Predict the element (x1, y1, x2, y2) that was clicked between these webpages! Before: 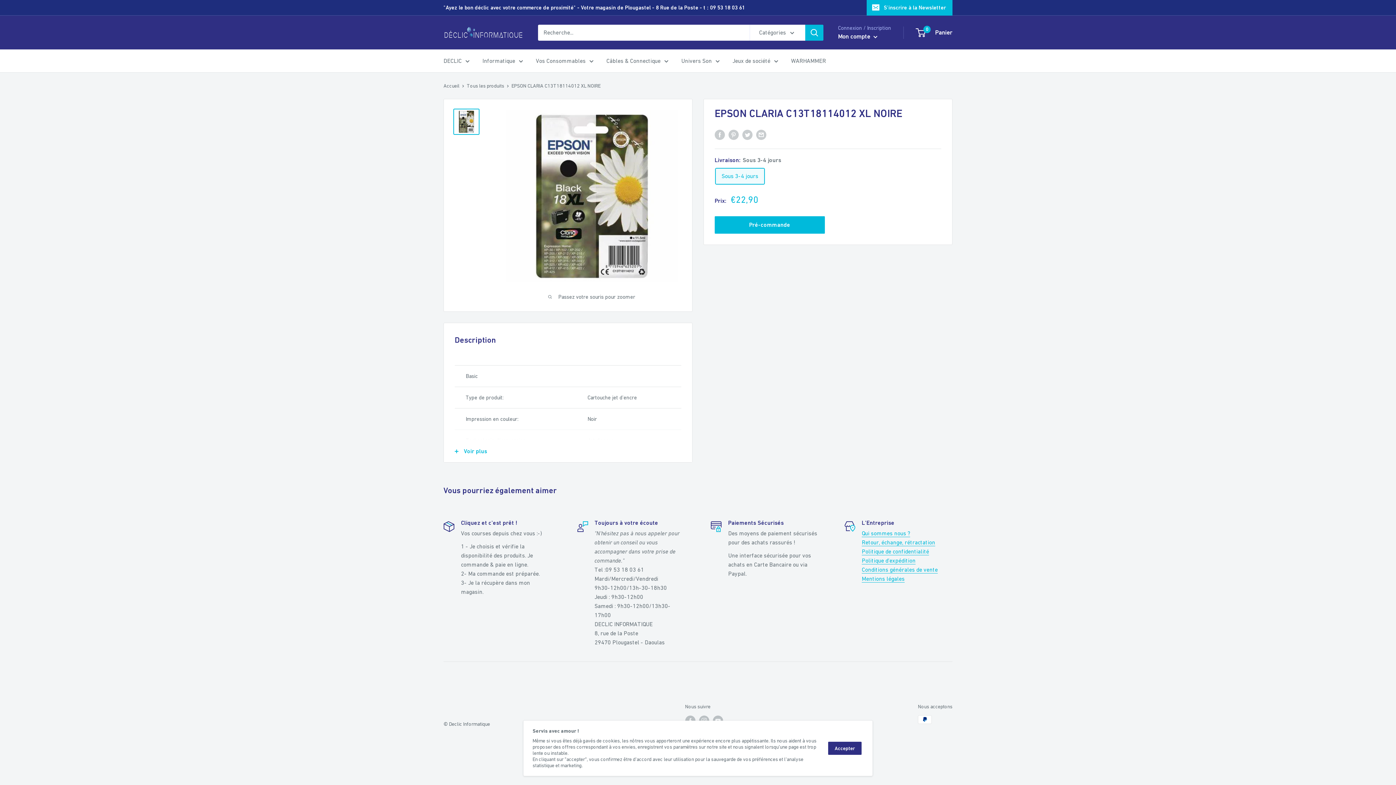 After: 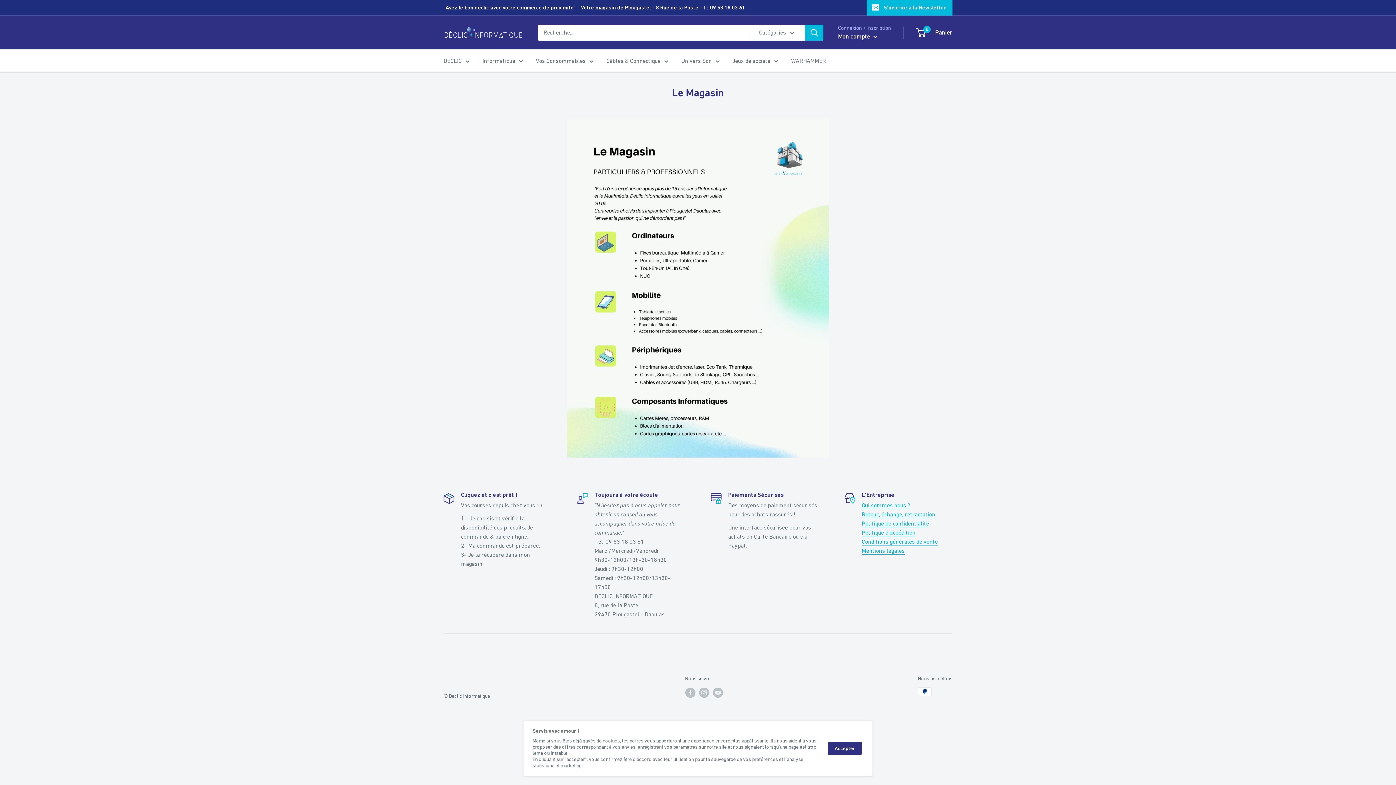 Action: label: DECLIC bbox: (443, 55, 469, 66)